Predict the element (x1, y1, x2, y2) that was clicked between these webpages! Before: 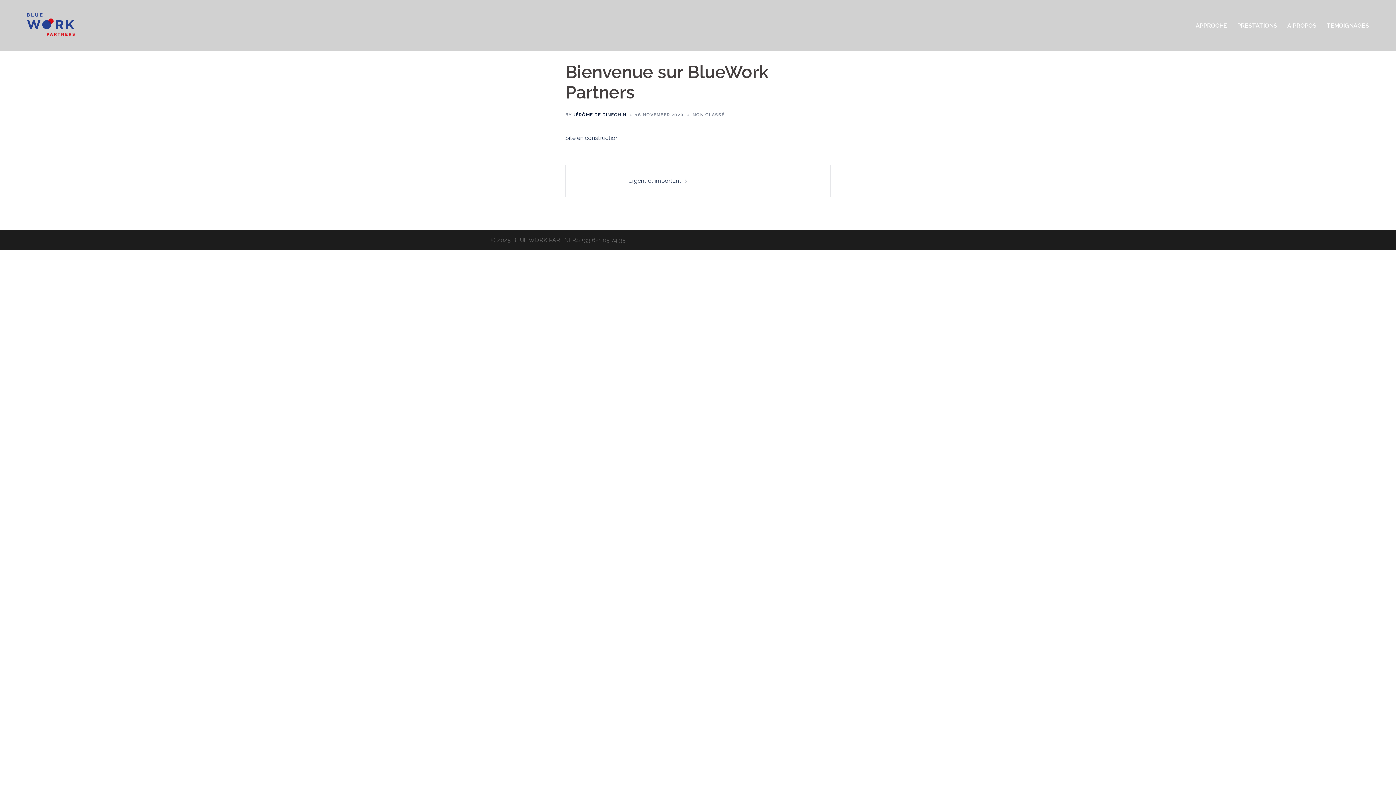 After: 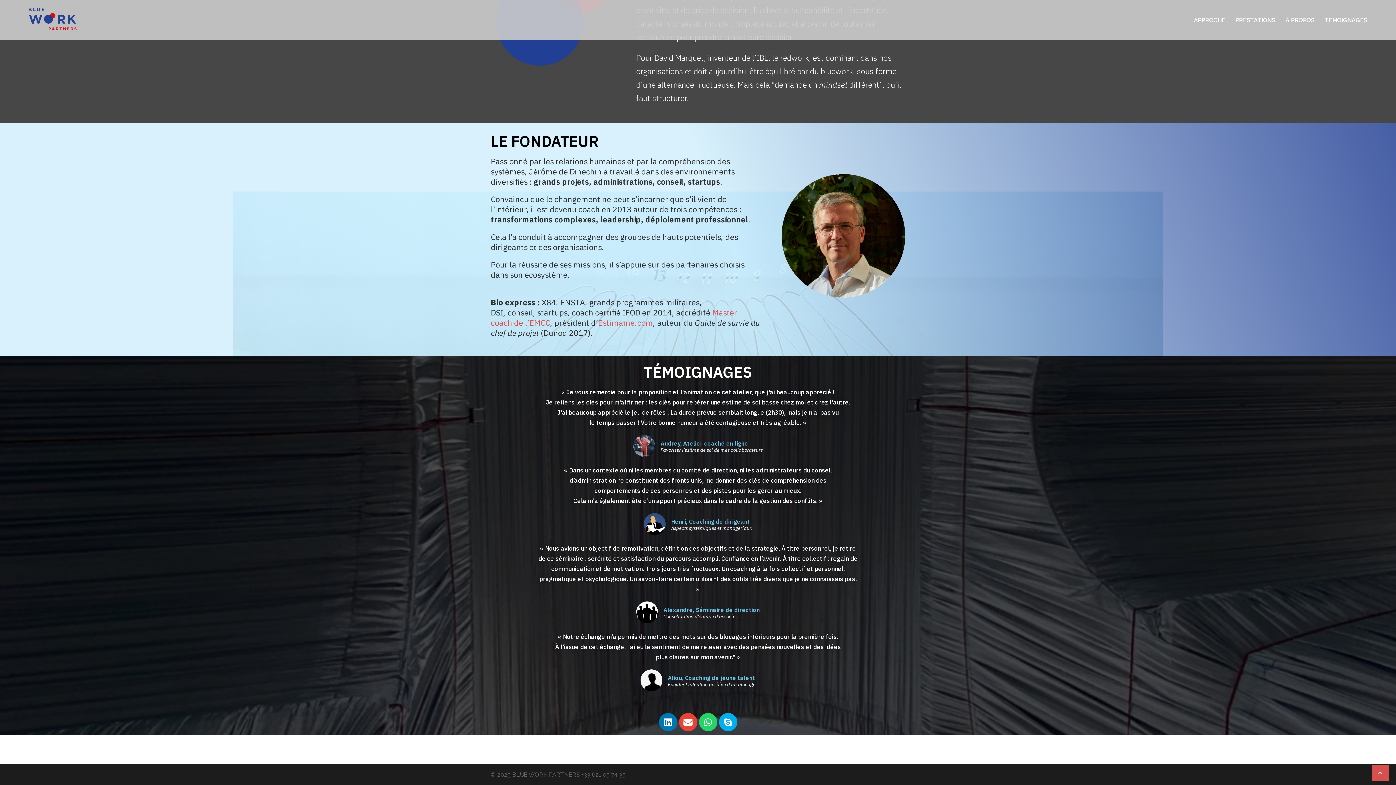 Action: label: A PROPOS bbox: (1287, 20, 1316, 30)